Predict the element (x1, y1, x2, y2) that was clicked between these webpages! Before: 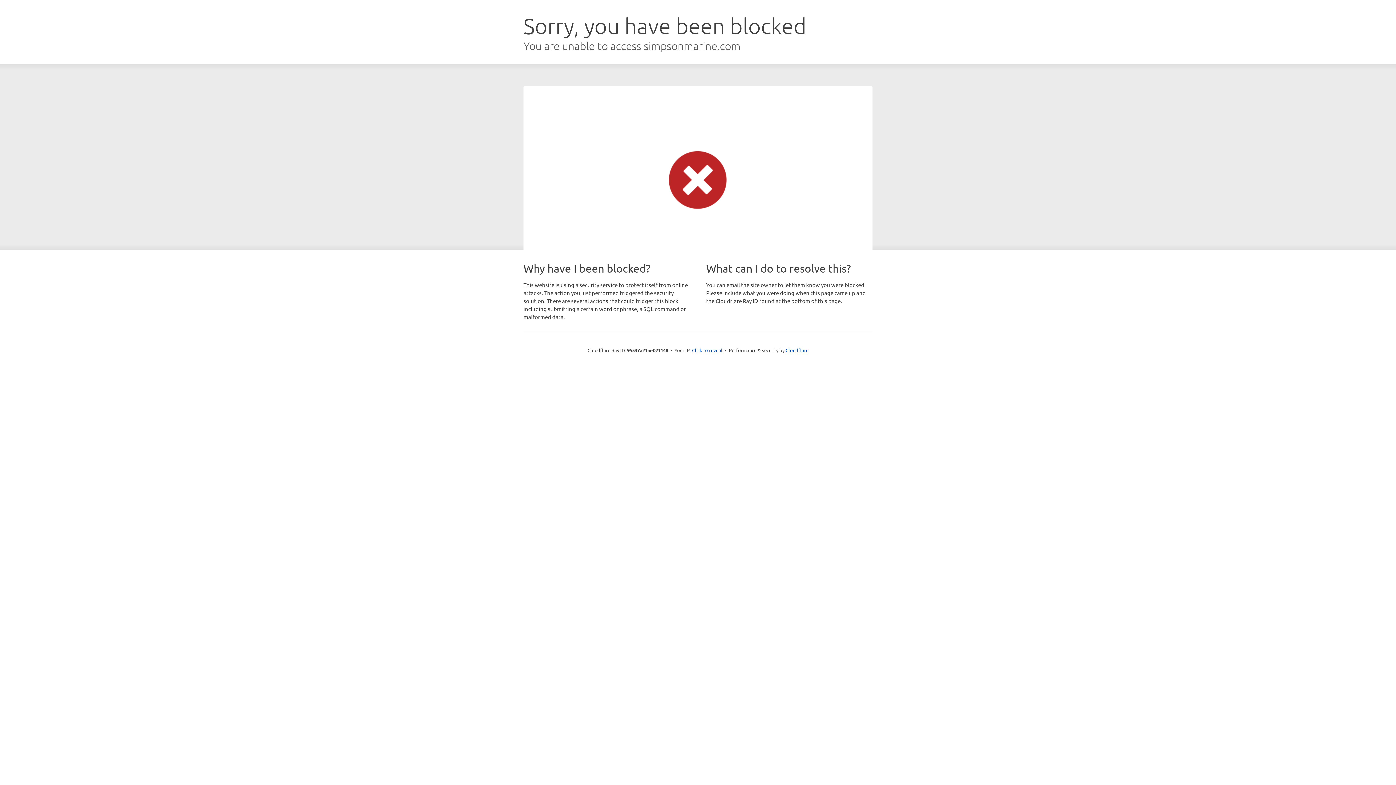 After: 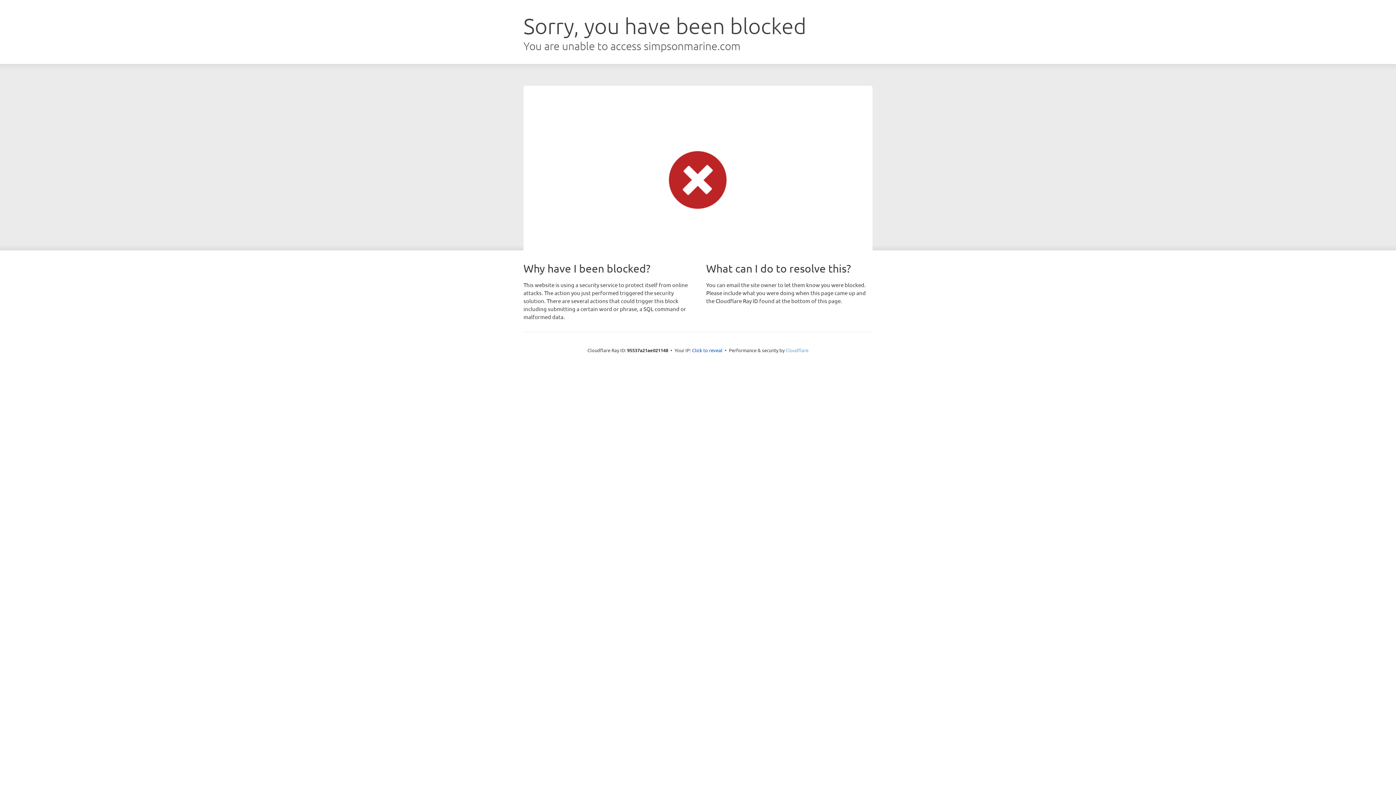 Action: label: Cloudflare bbox: (785, 347, 808, 353)